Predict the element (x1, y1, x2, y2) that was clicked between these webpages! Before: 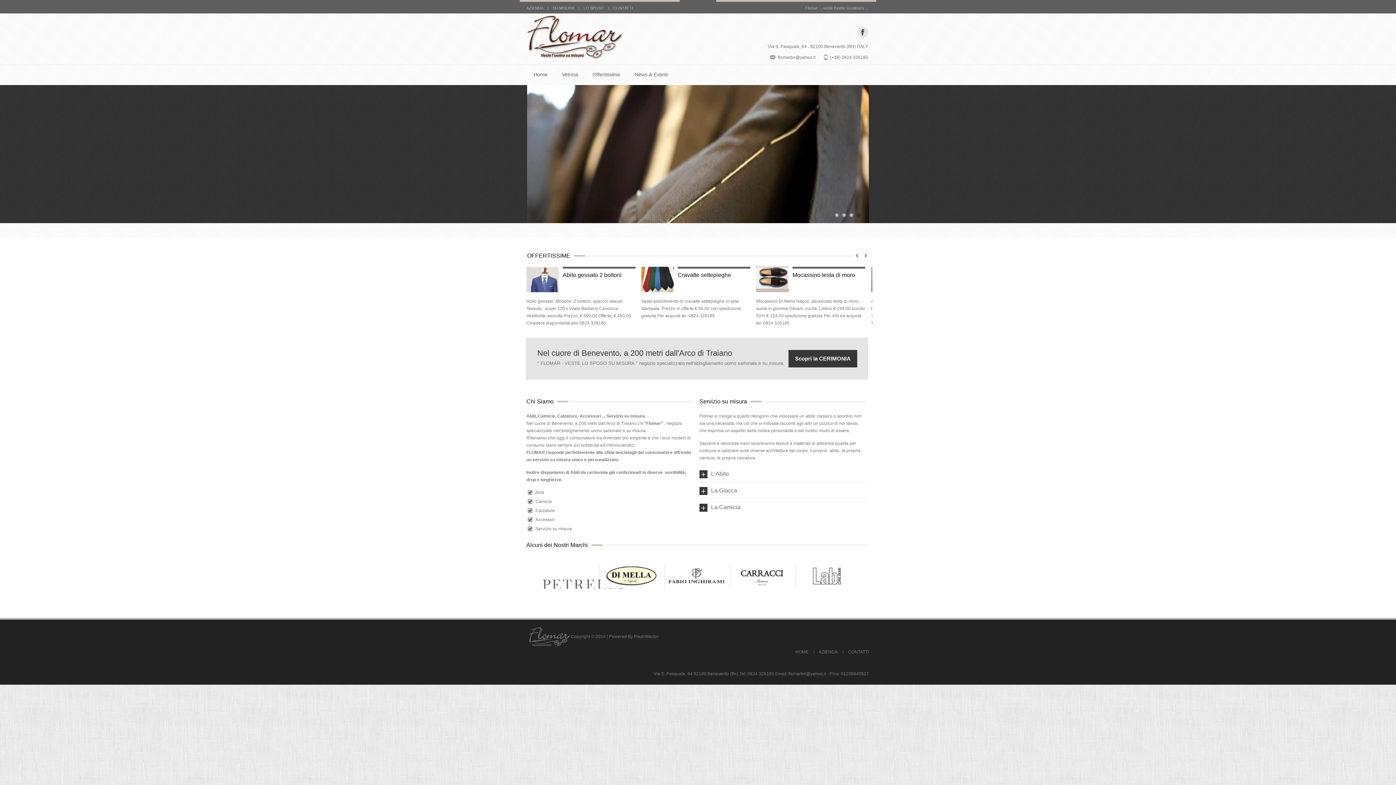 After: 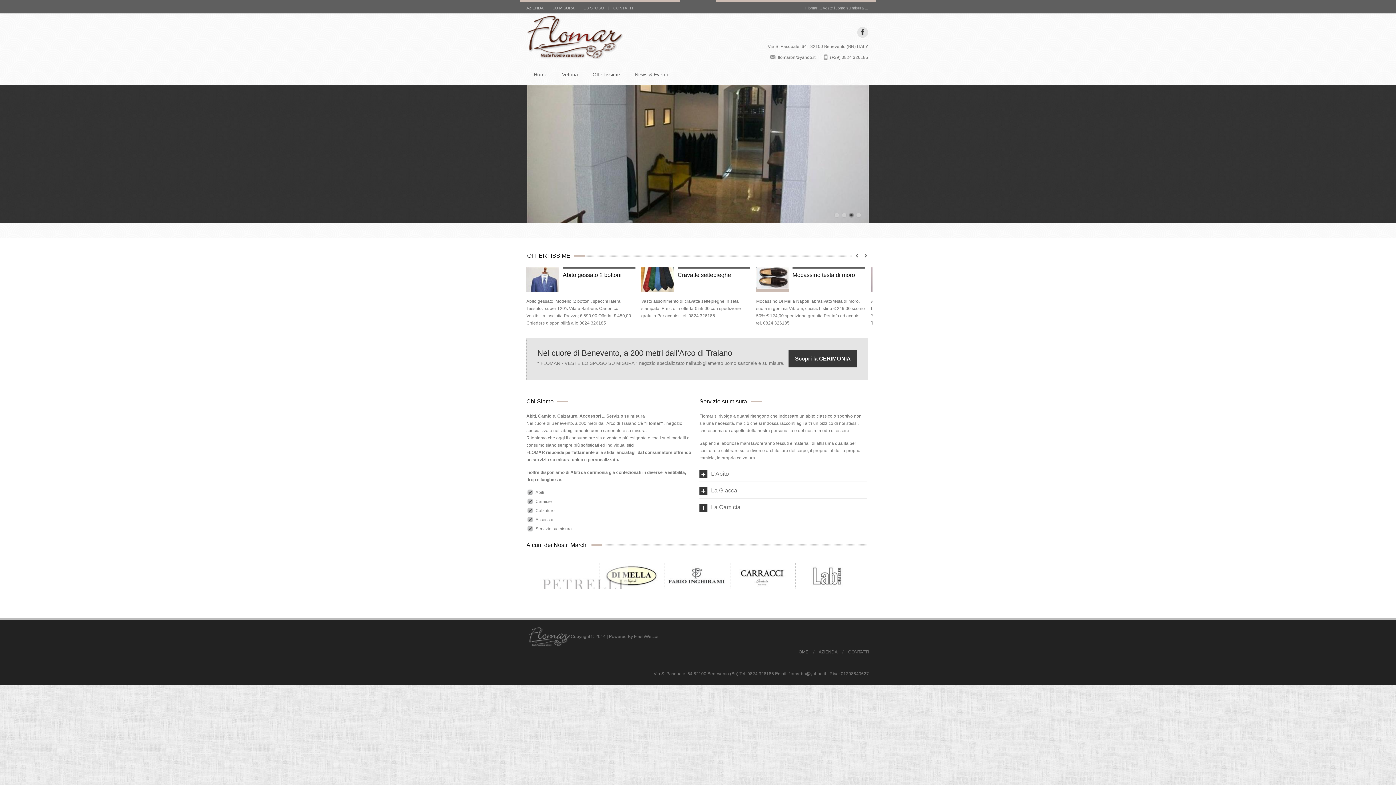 Action: bbox: (799, 563, 857, 588)